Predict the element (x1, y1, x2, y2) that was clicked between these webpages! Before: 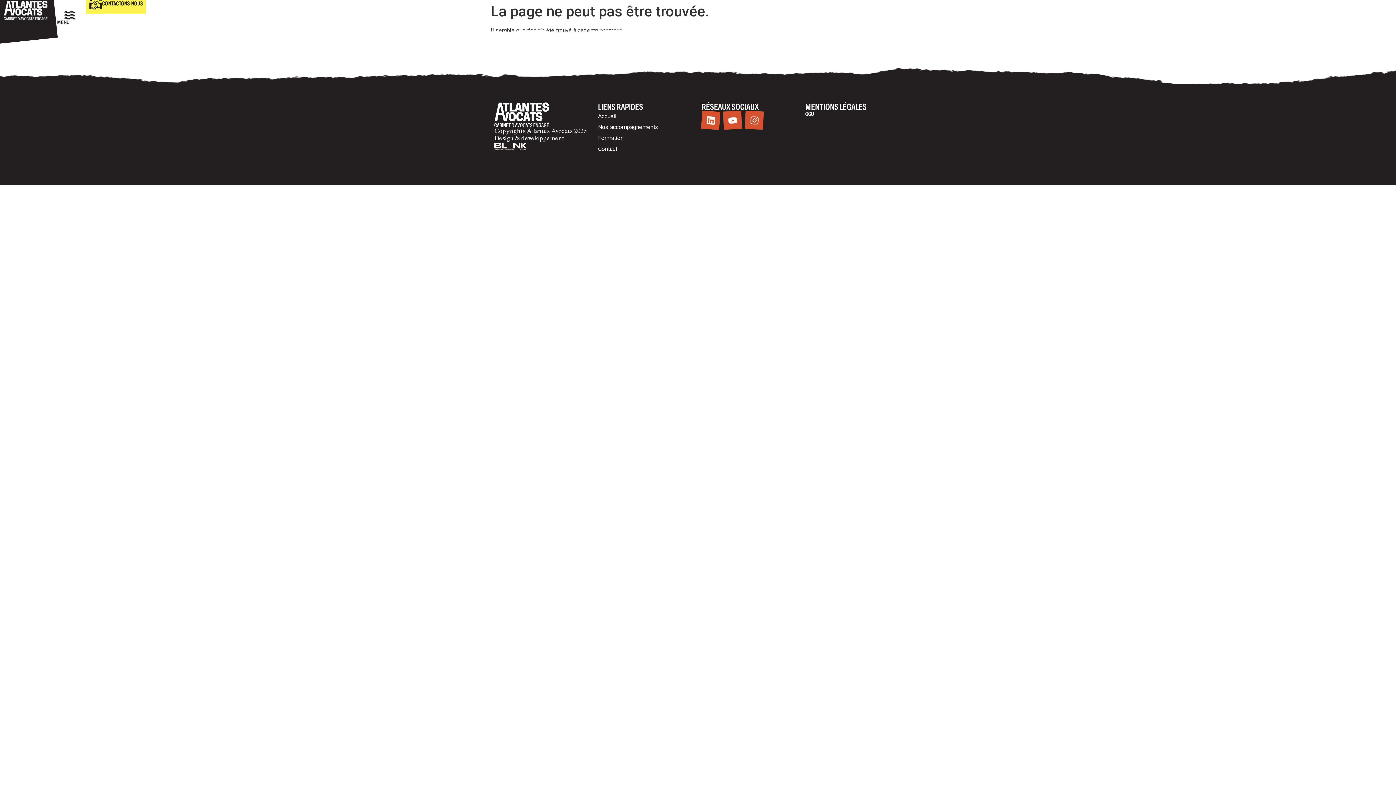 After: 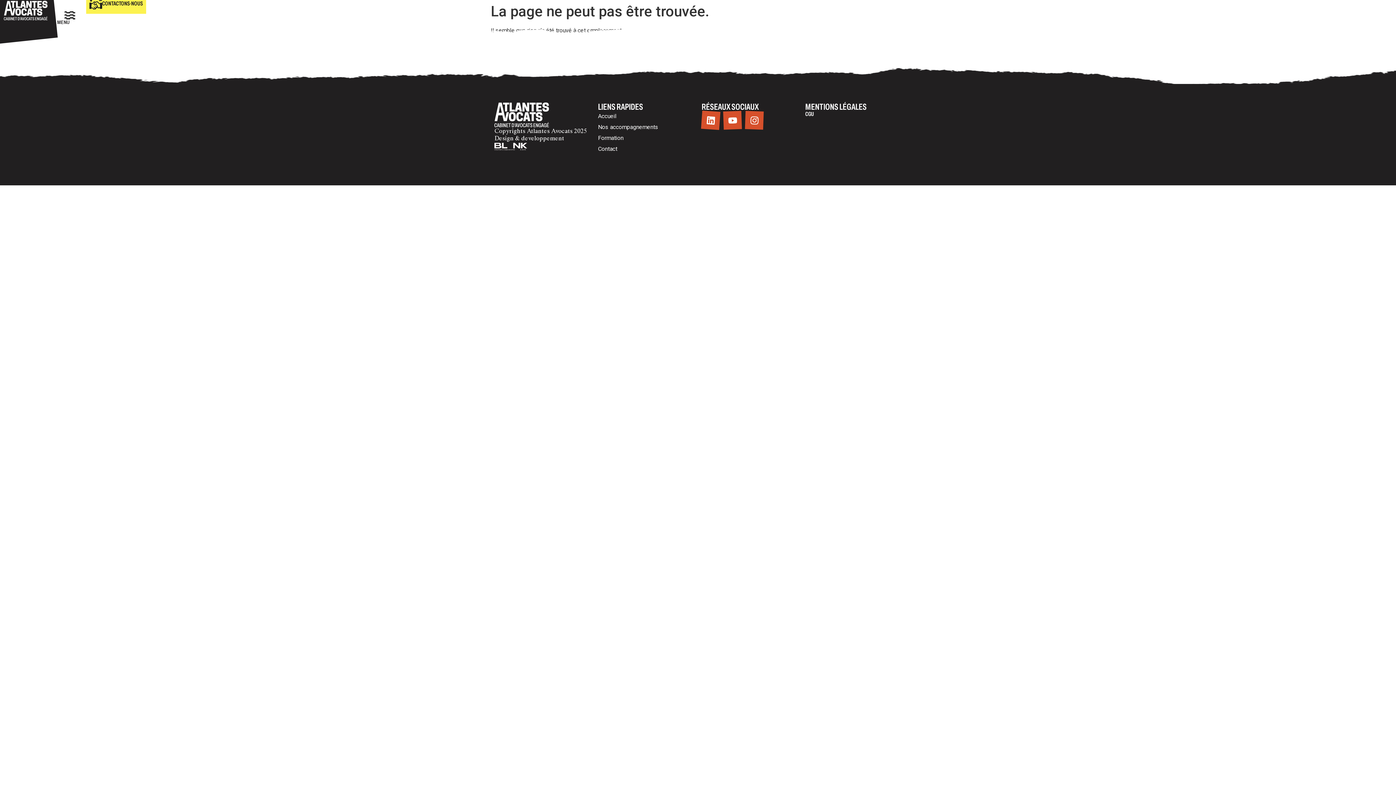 Action: bbox: (494, 134, 590, 150) label: Design & developpement